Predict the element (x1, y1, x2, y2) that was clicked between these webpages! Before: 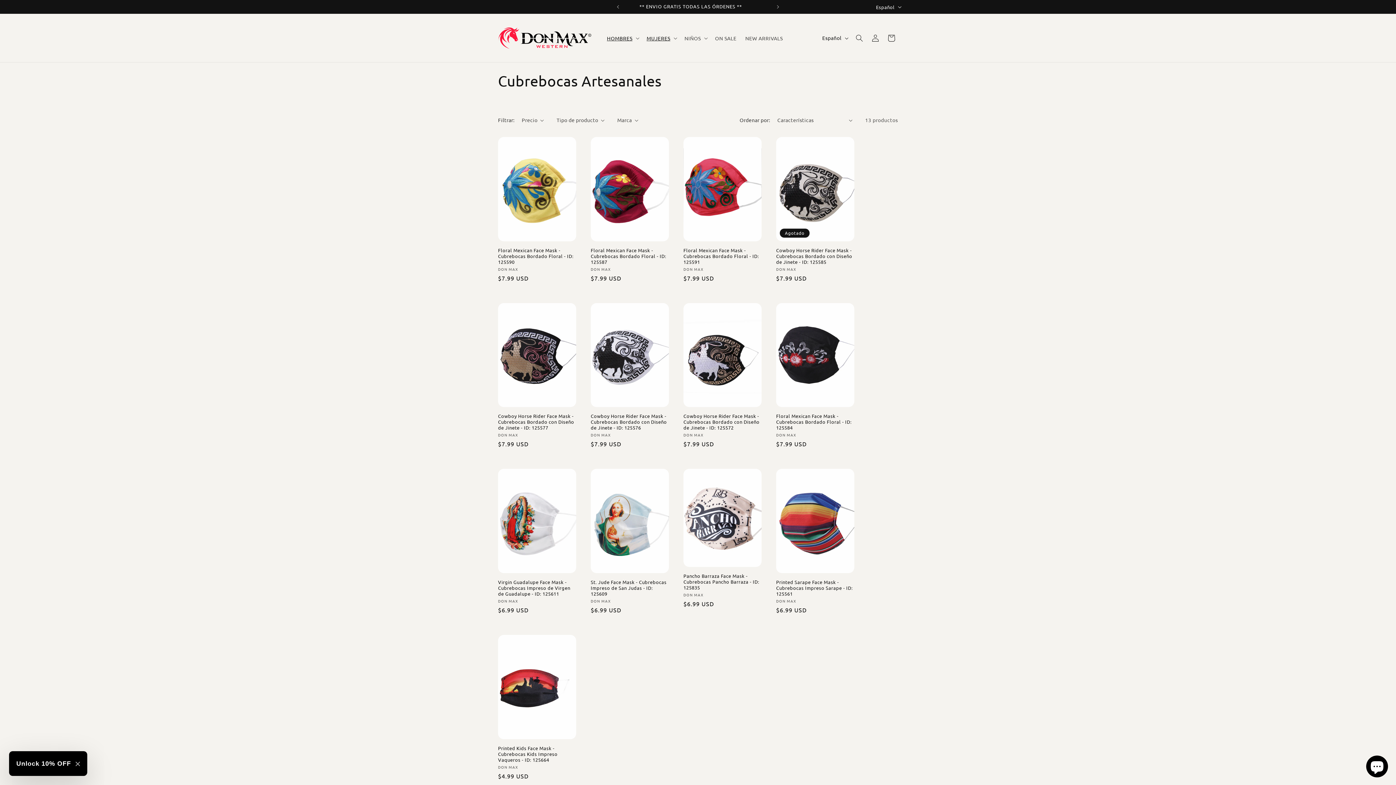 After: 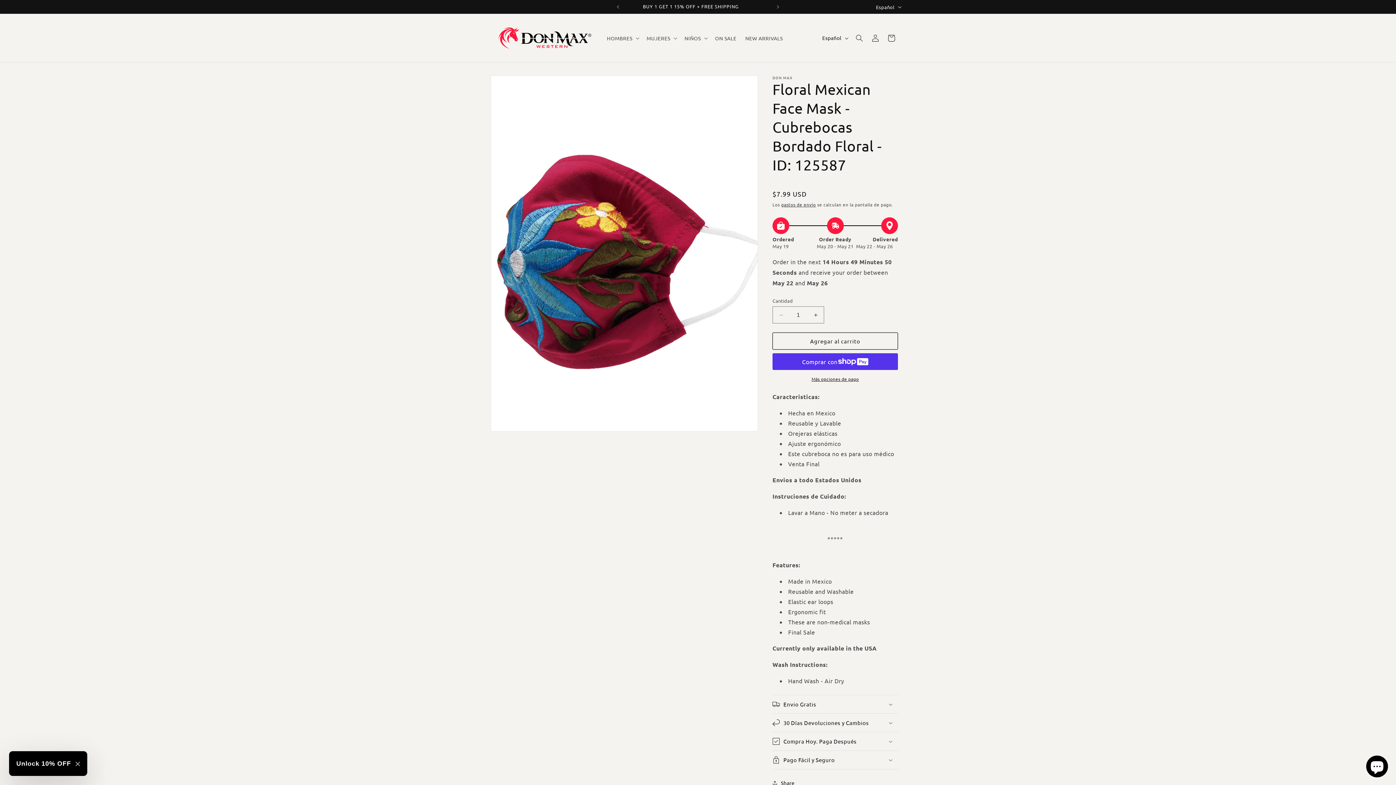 Action: label: Floral Mexican Face Mask - Cubrebocas Bordado Floral - ID: 125587 bbox: (590, 247, 669, 264)